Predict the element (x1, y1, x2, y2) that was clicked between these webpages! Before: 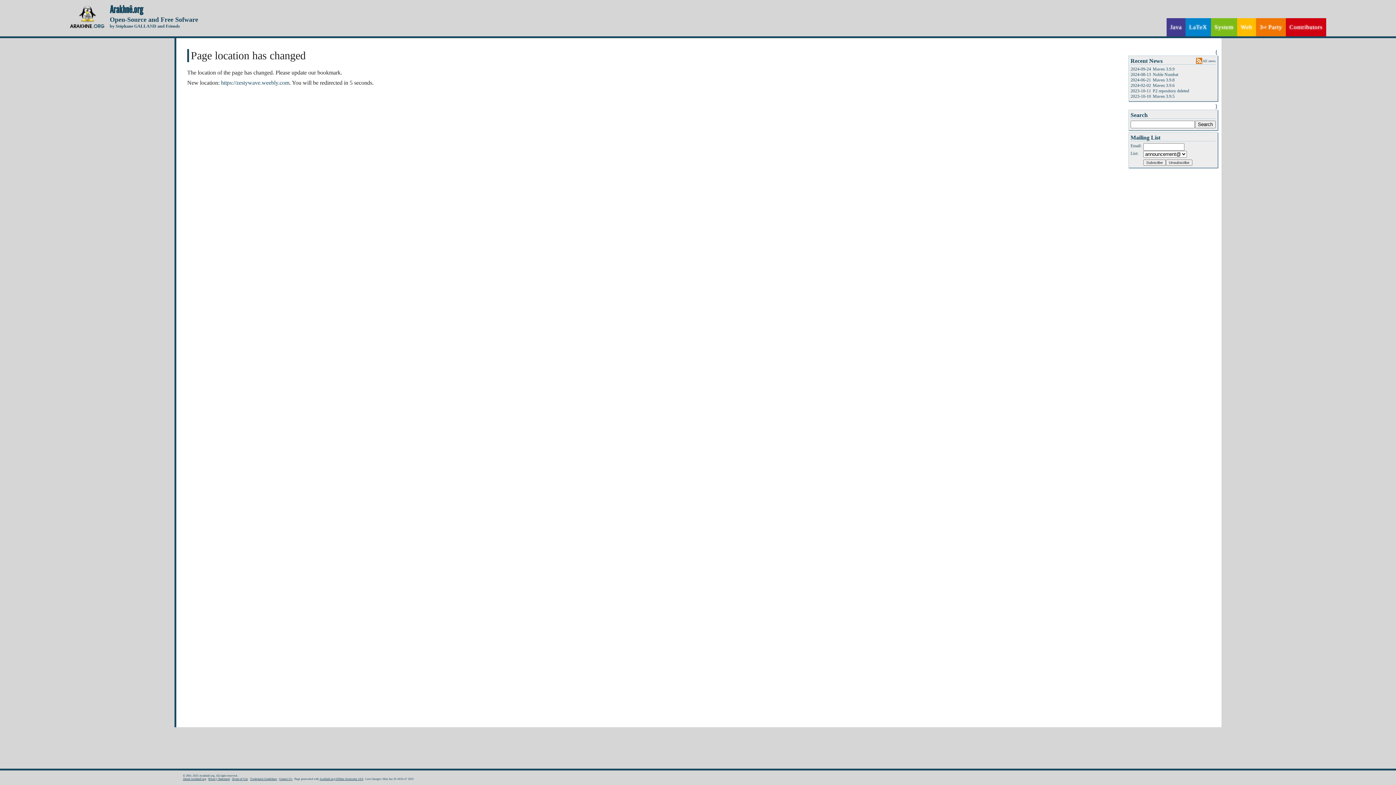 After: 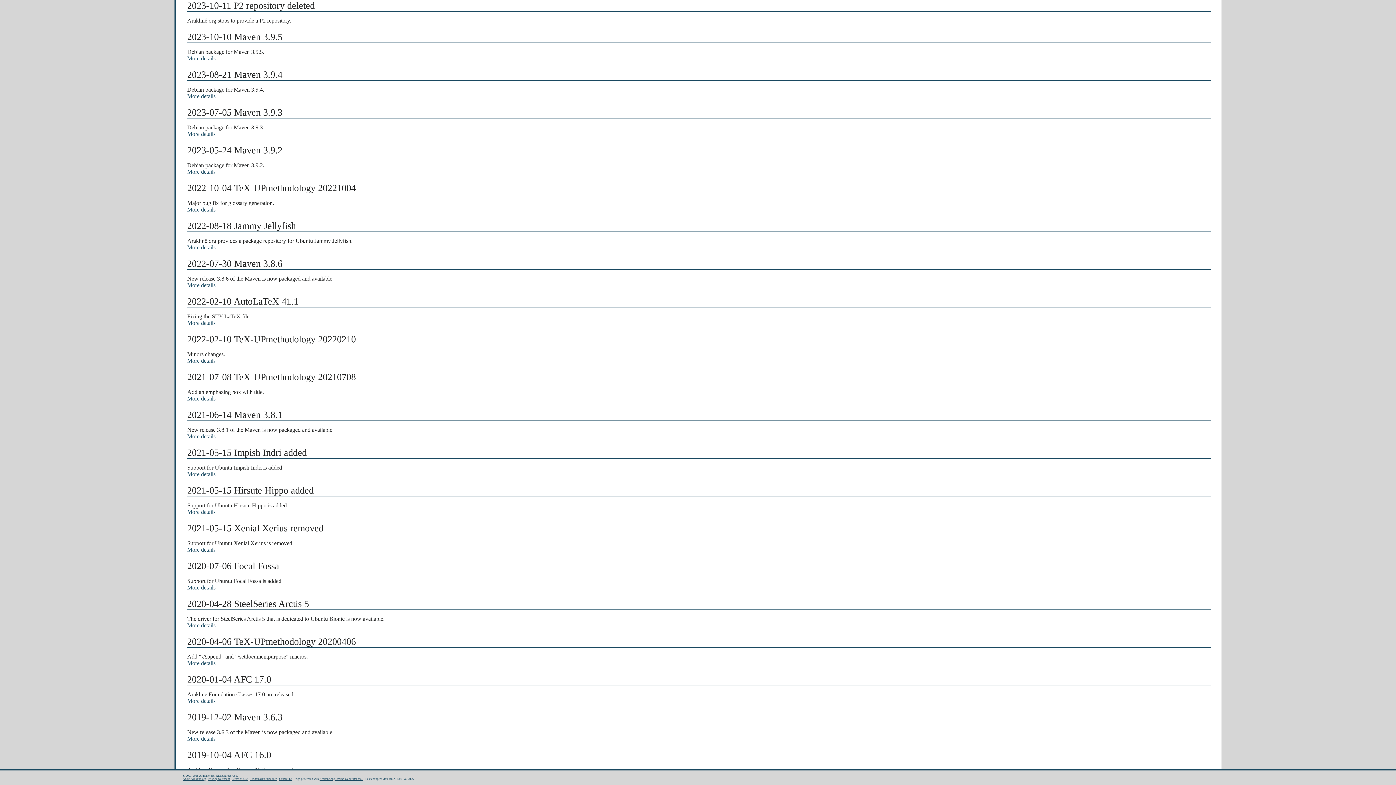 Action: bbox: (1153, 88, 1189, 93) label: P2 repository deleted